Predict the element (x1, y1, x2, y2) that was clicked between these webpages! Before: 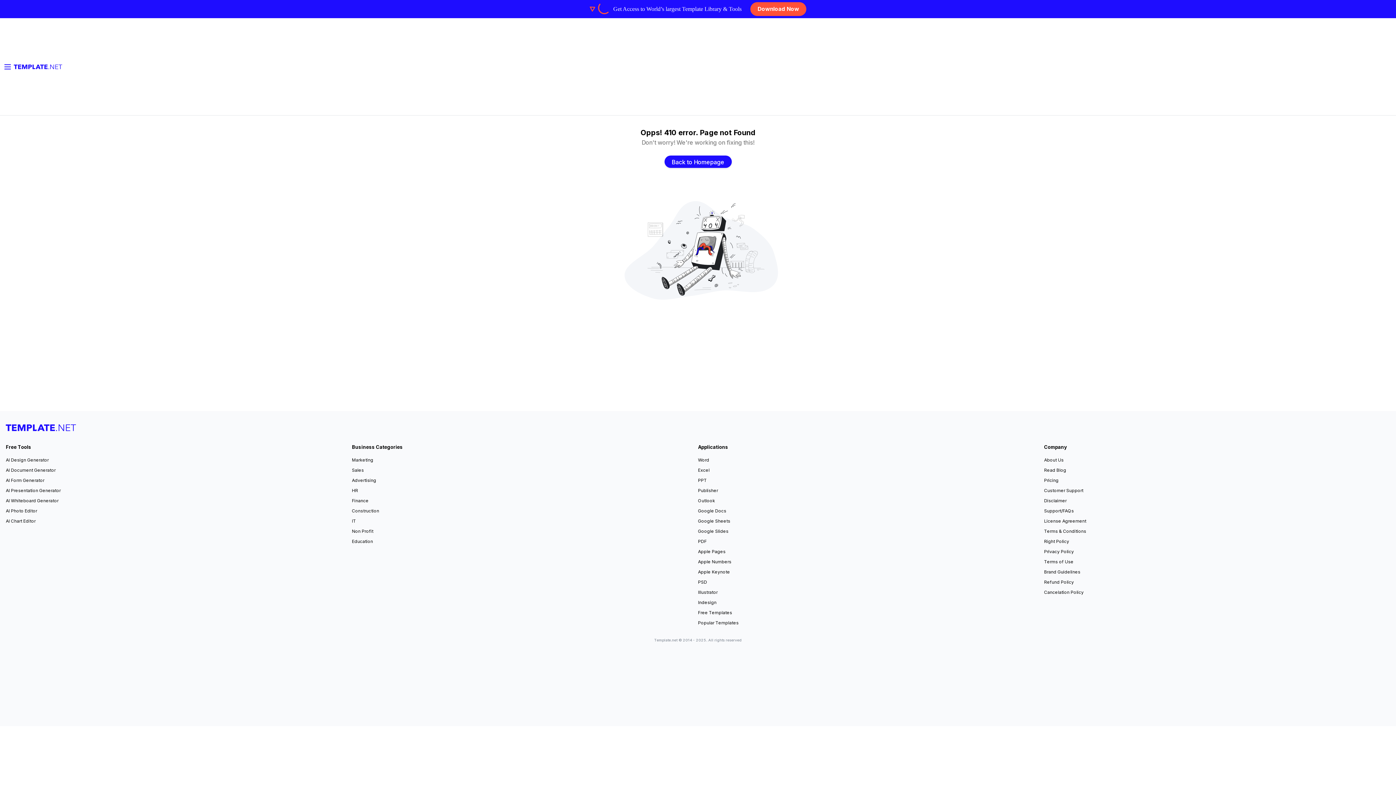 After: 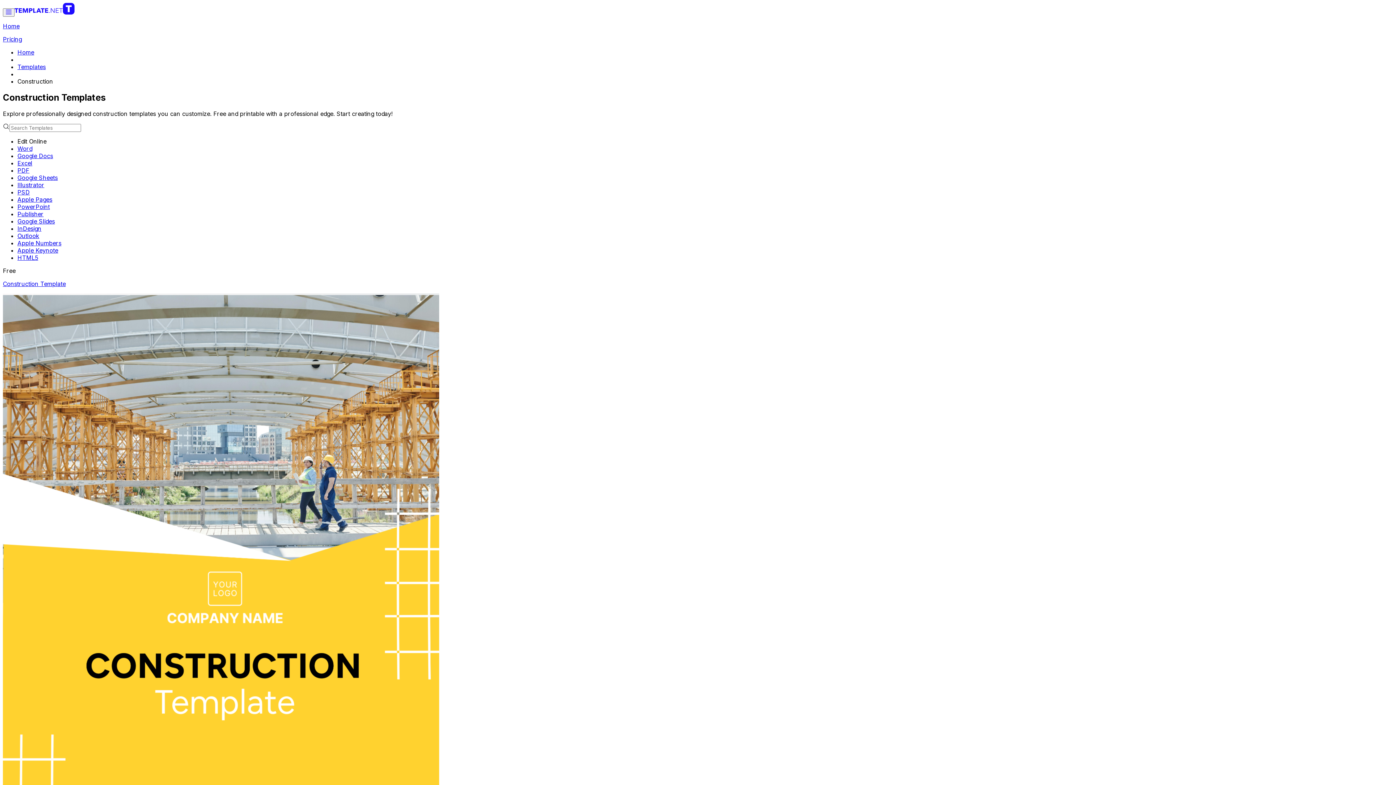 Action: bbox: (352, 507, 379, 515) label: Construction